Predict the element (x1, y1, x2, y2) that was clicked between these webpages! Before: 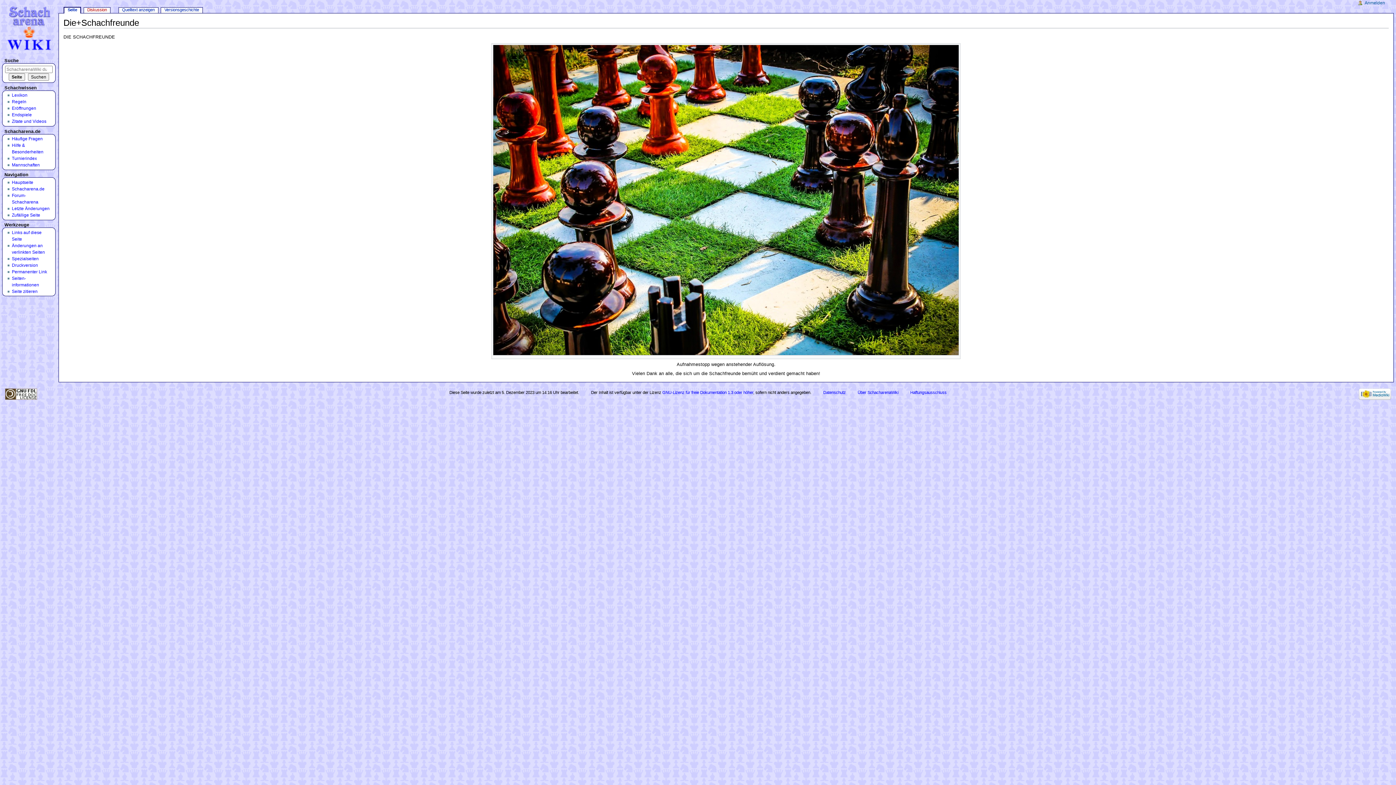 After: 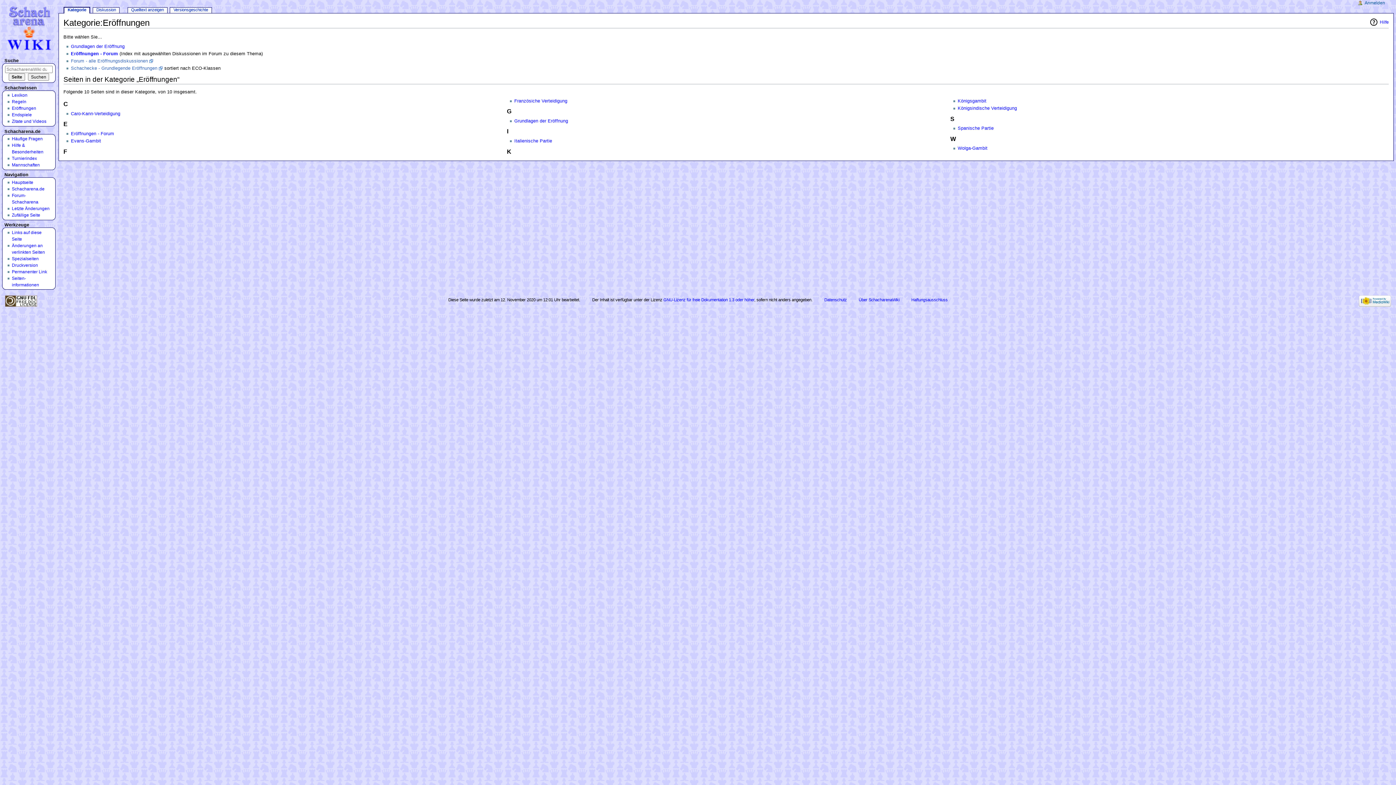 Action: bbox: (11, 105, 36, 111) label: Eröffnungen